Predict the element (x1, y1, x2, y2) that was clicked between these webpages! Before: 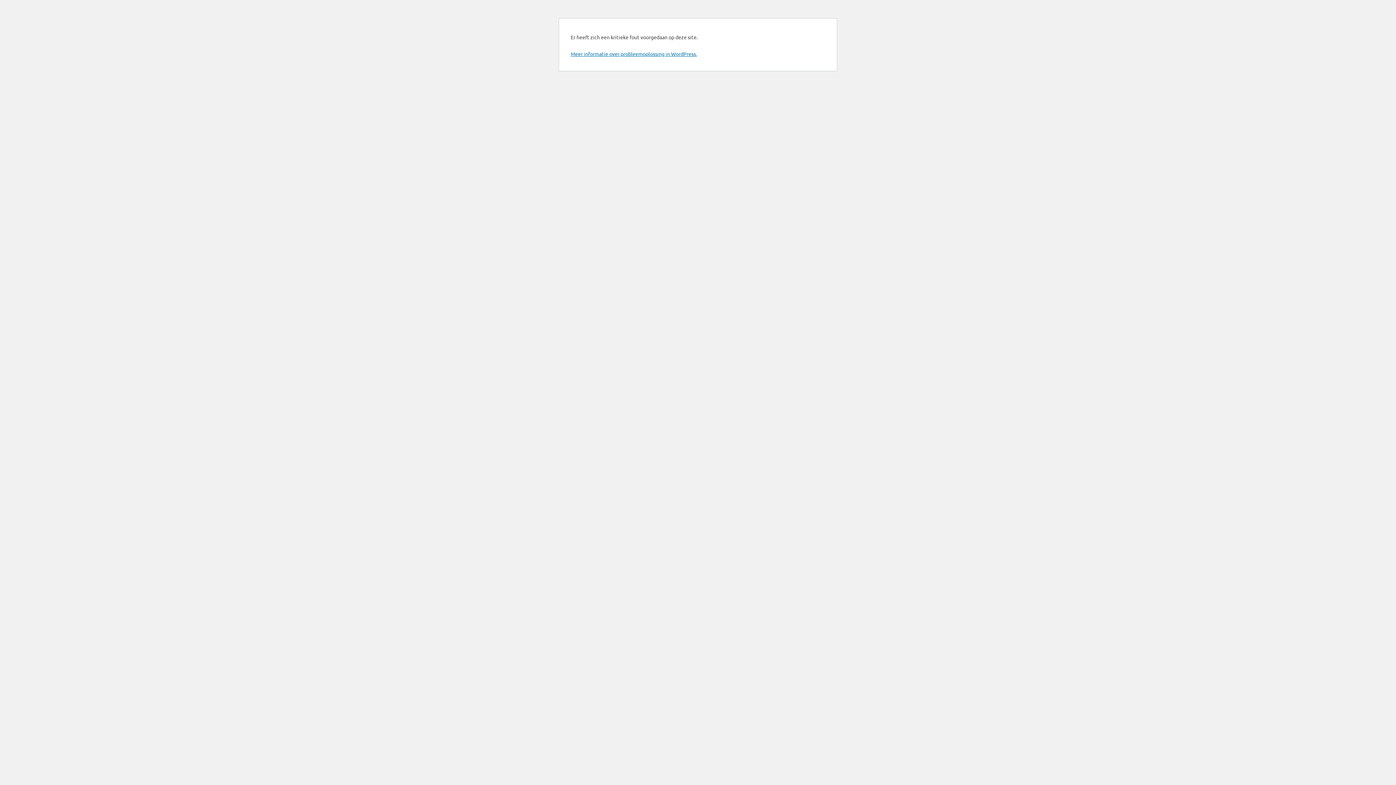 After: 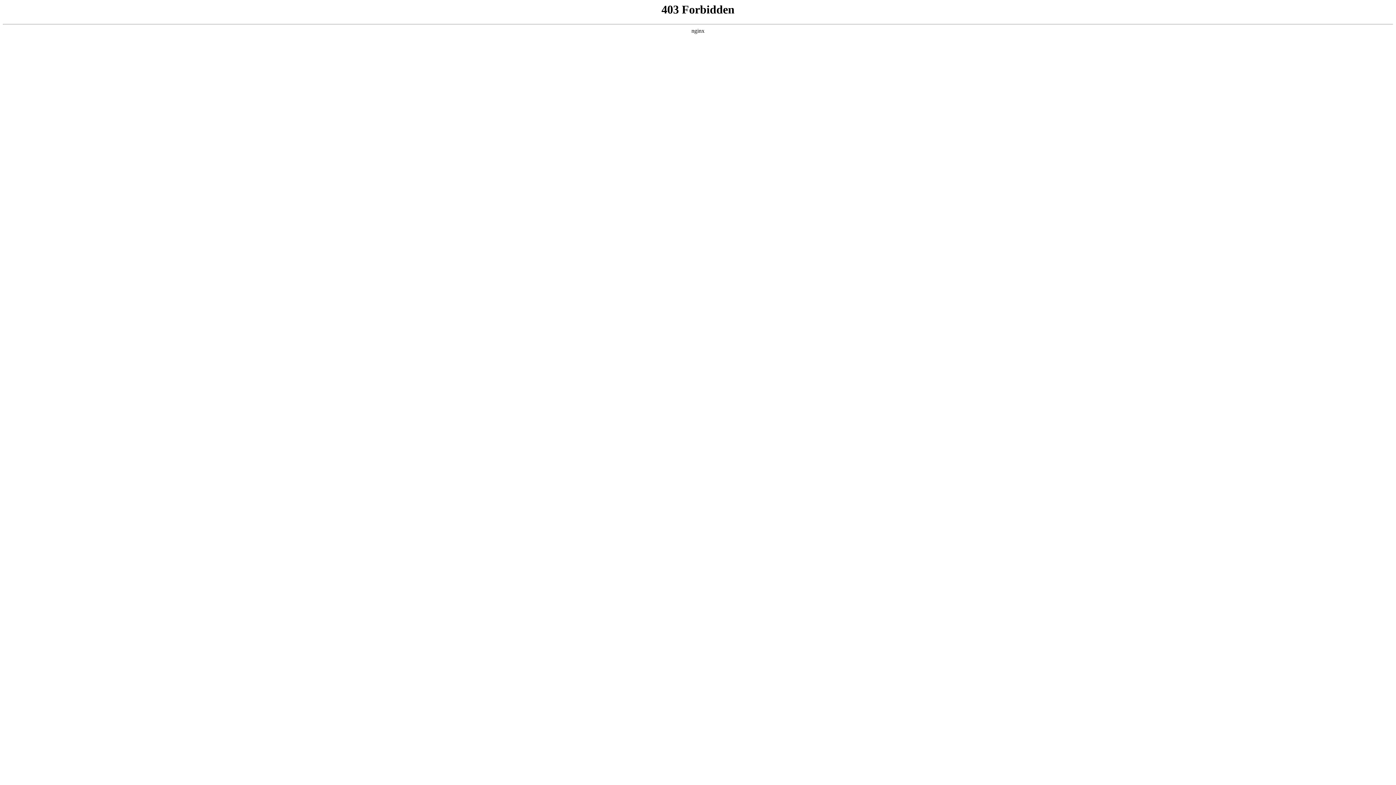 Action: label: Meer informatie over probleemoplossing in WordPress. bbox: (570, 50, 697, 57)